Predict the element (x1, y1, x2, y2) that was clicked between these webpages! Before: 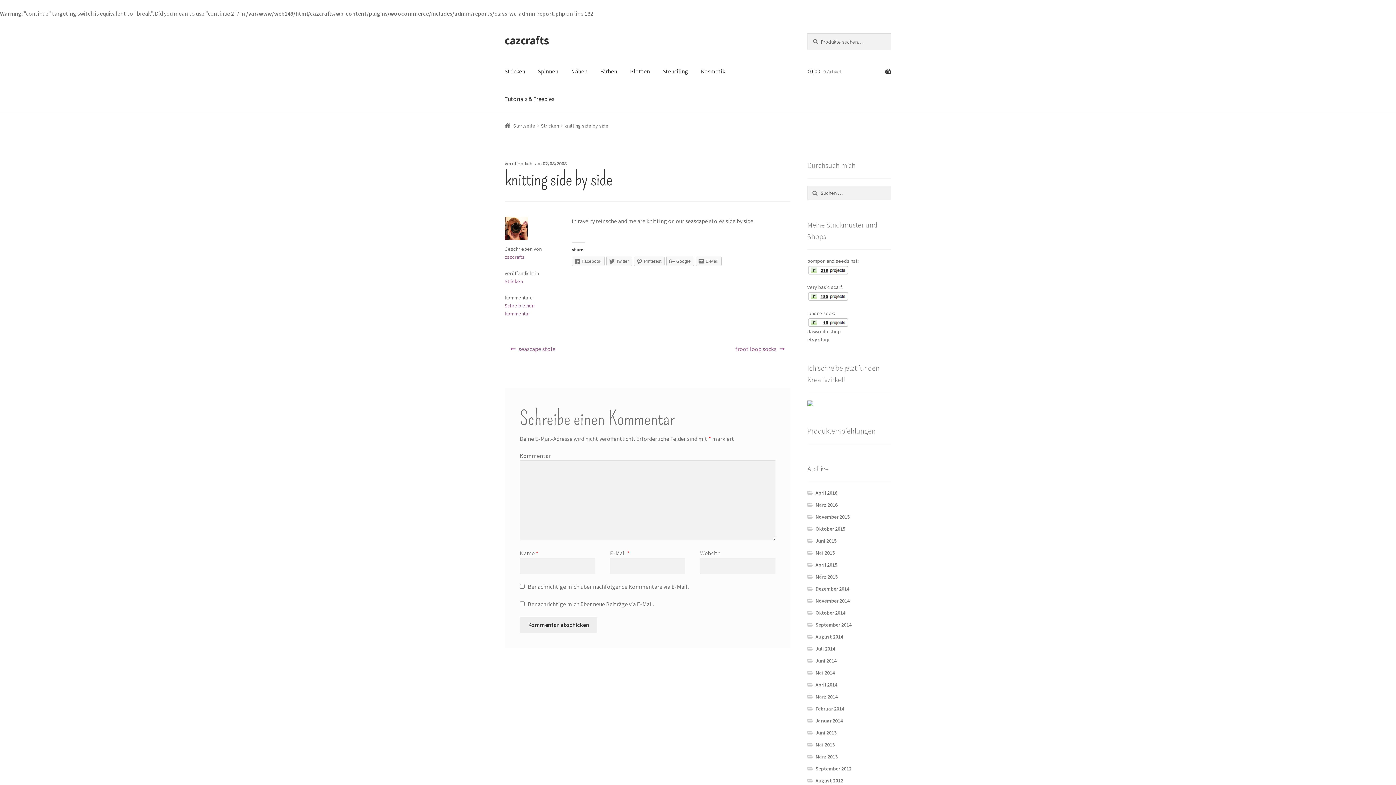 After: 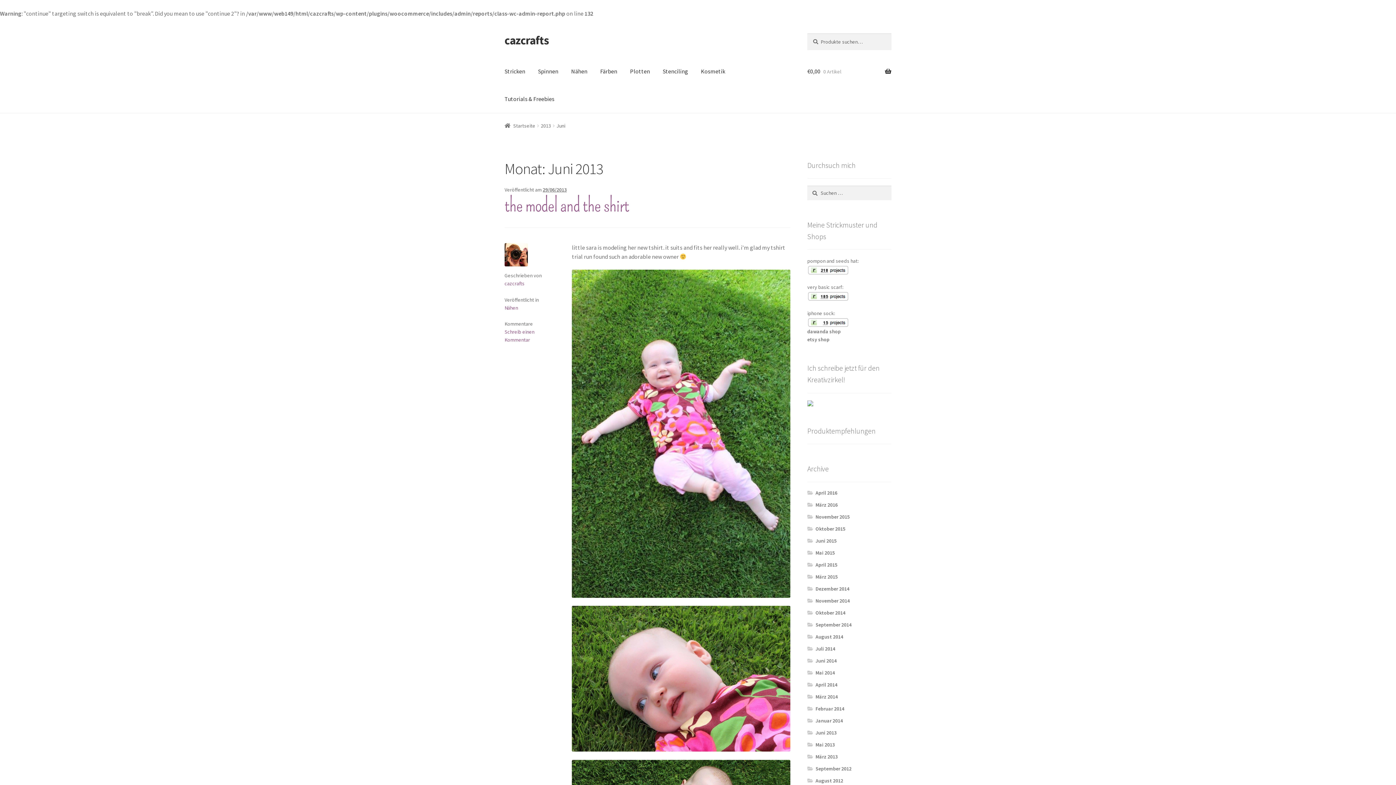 Action: bbox: (815, 729, 836, 736) label: Juni 2013